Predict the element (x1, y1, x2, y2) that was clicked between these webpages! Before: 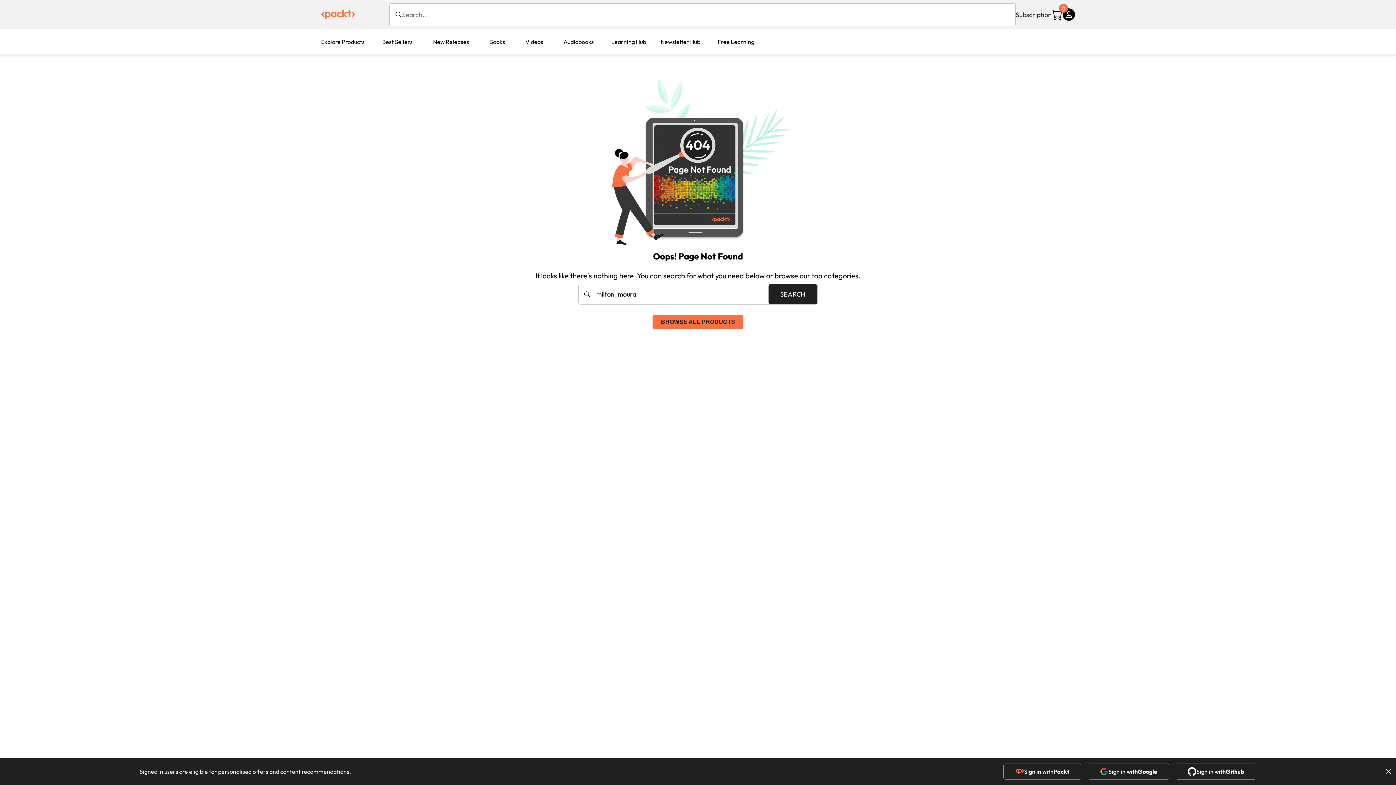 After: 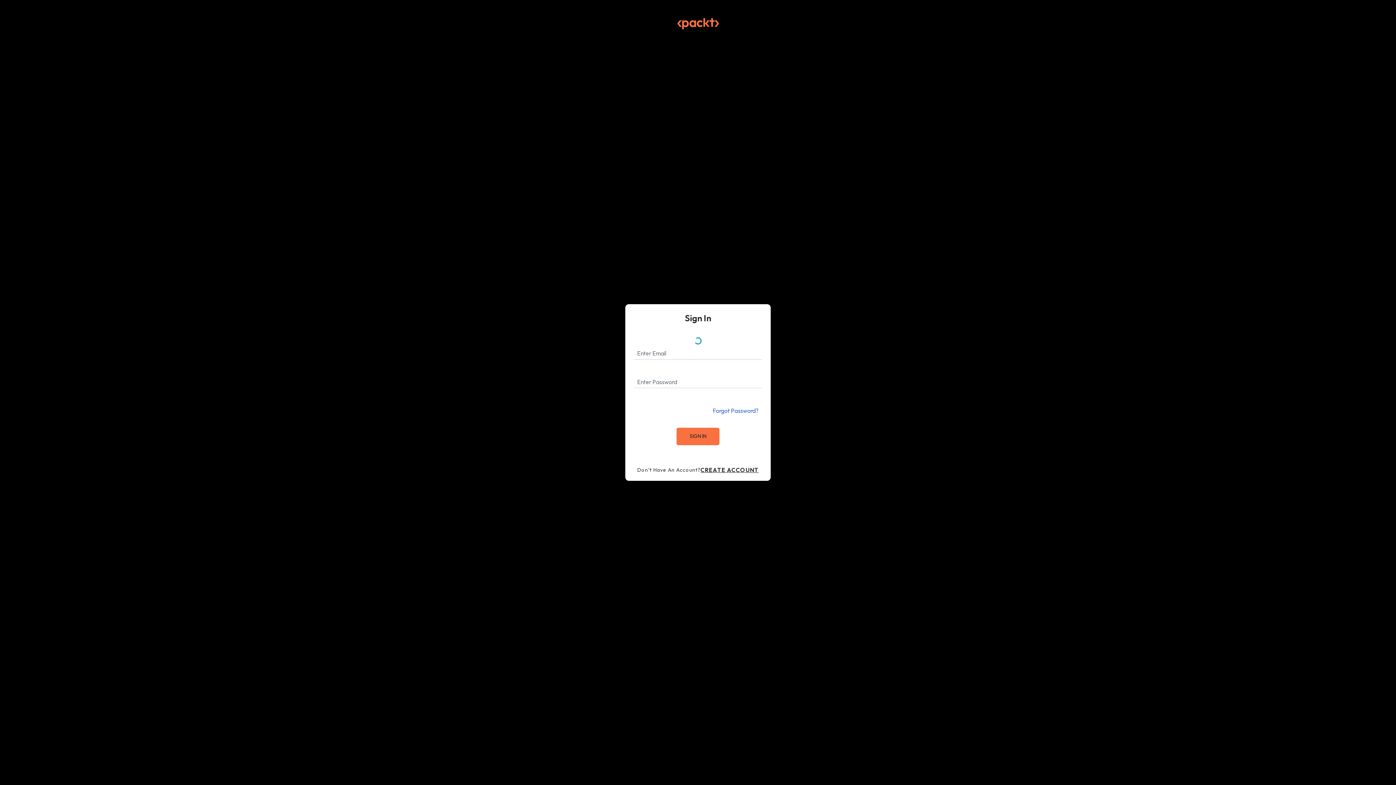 Action: label: Sign in with
Google
  bbox: (1088, 770, 1176, 777)